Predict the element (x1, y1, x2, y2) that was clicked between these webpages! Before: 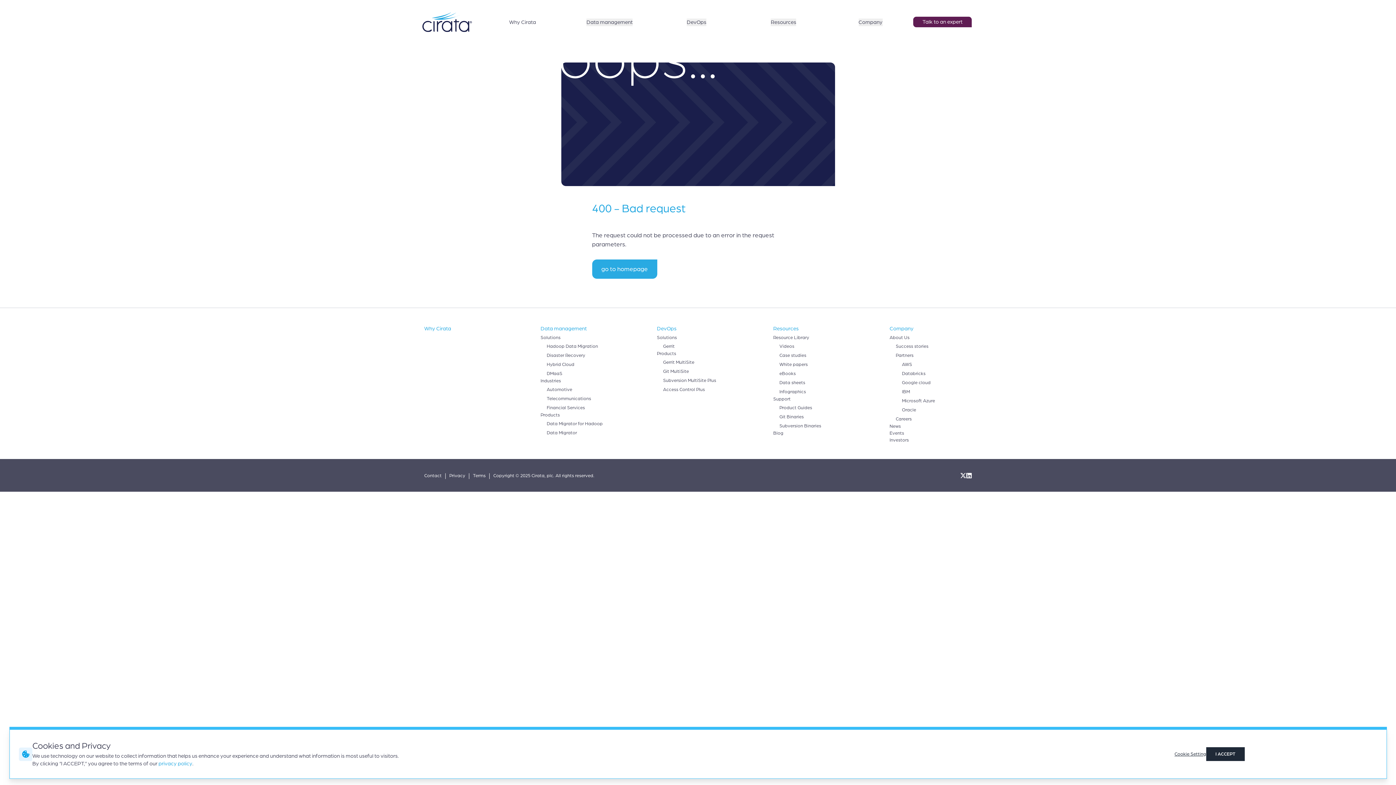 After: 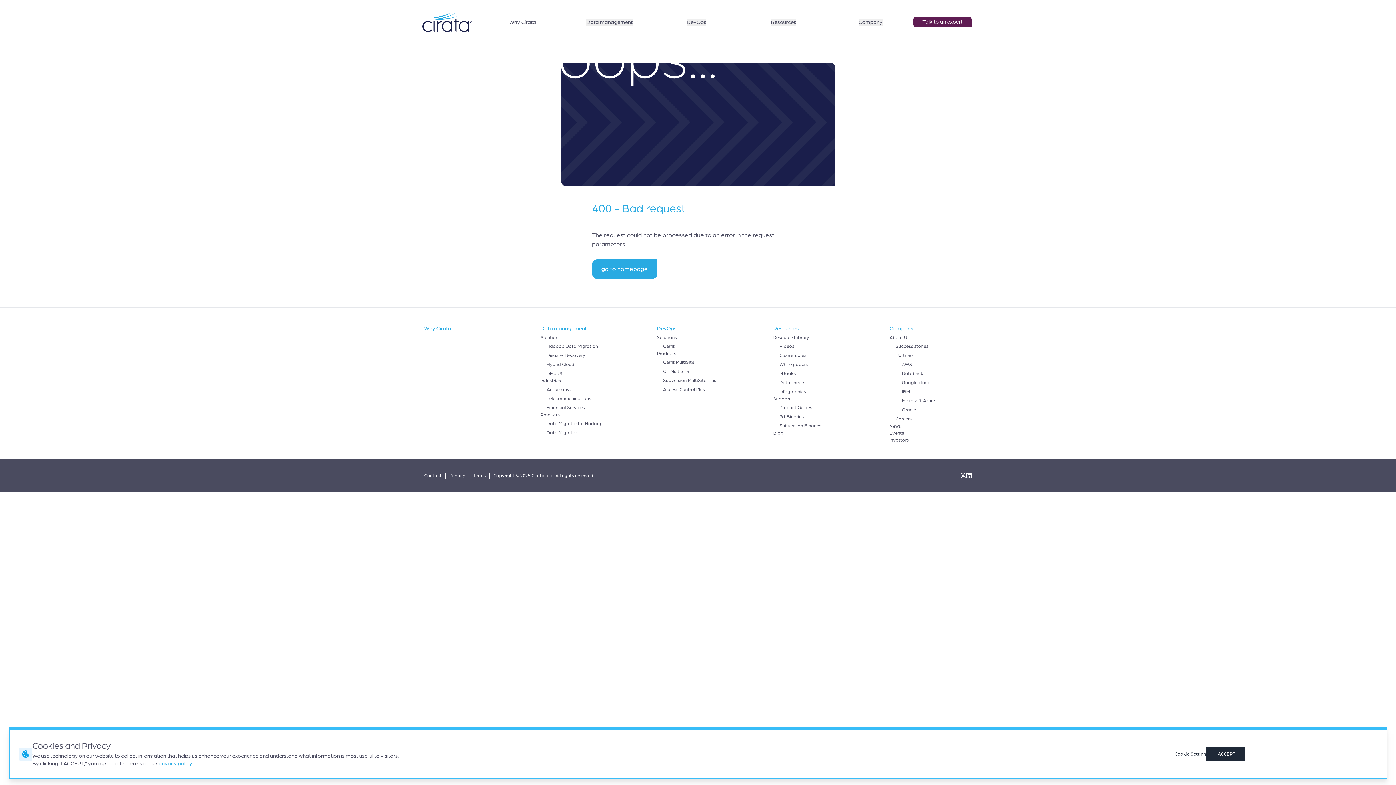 Action: bbox: (657, 351, 676, 356) label: Products